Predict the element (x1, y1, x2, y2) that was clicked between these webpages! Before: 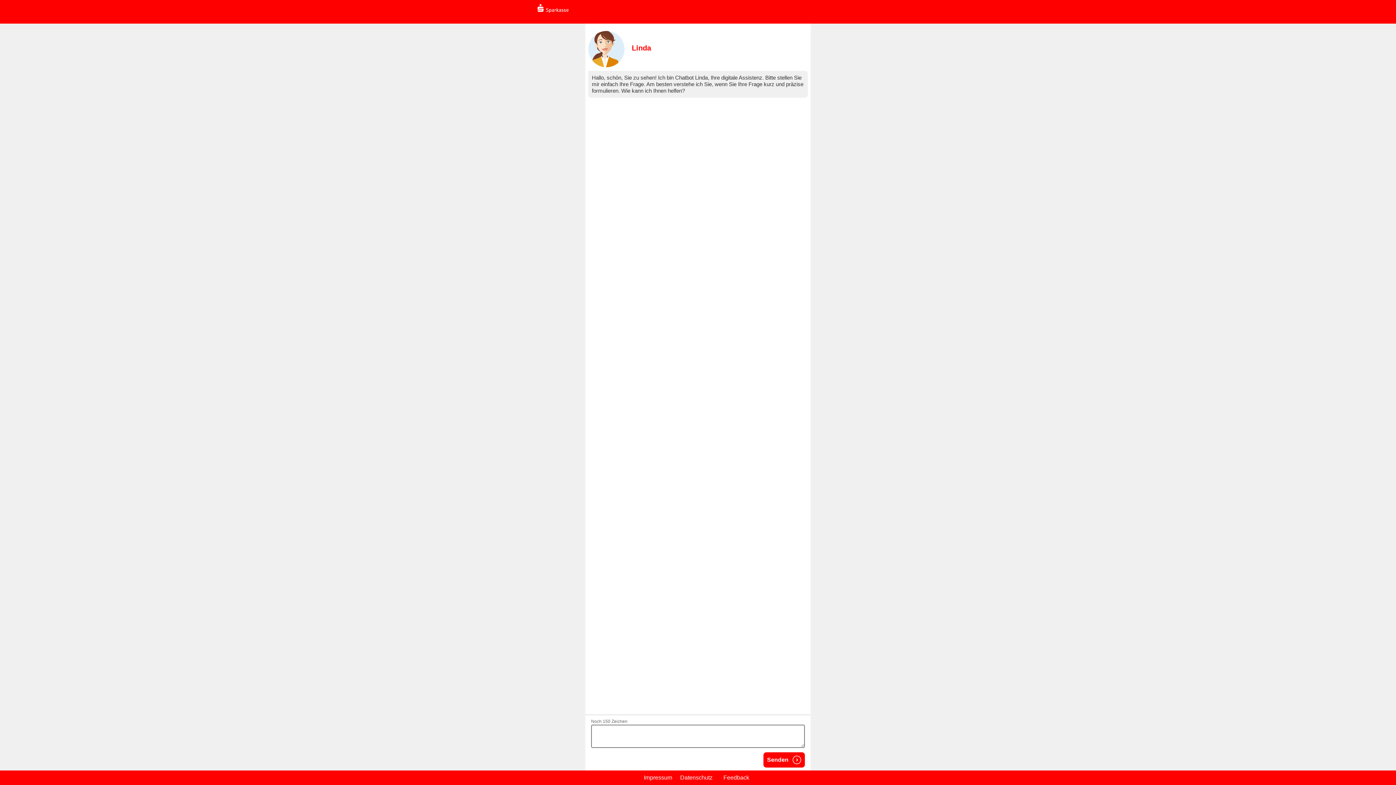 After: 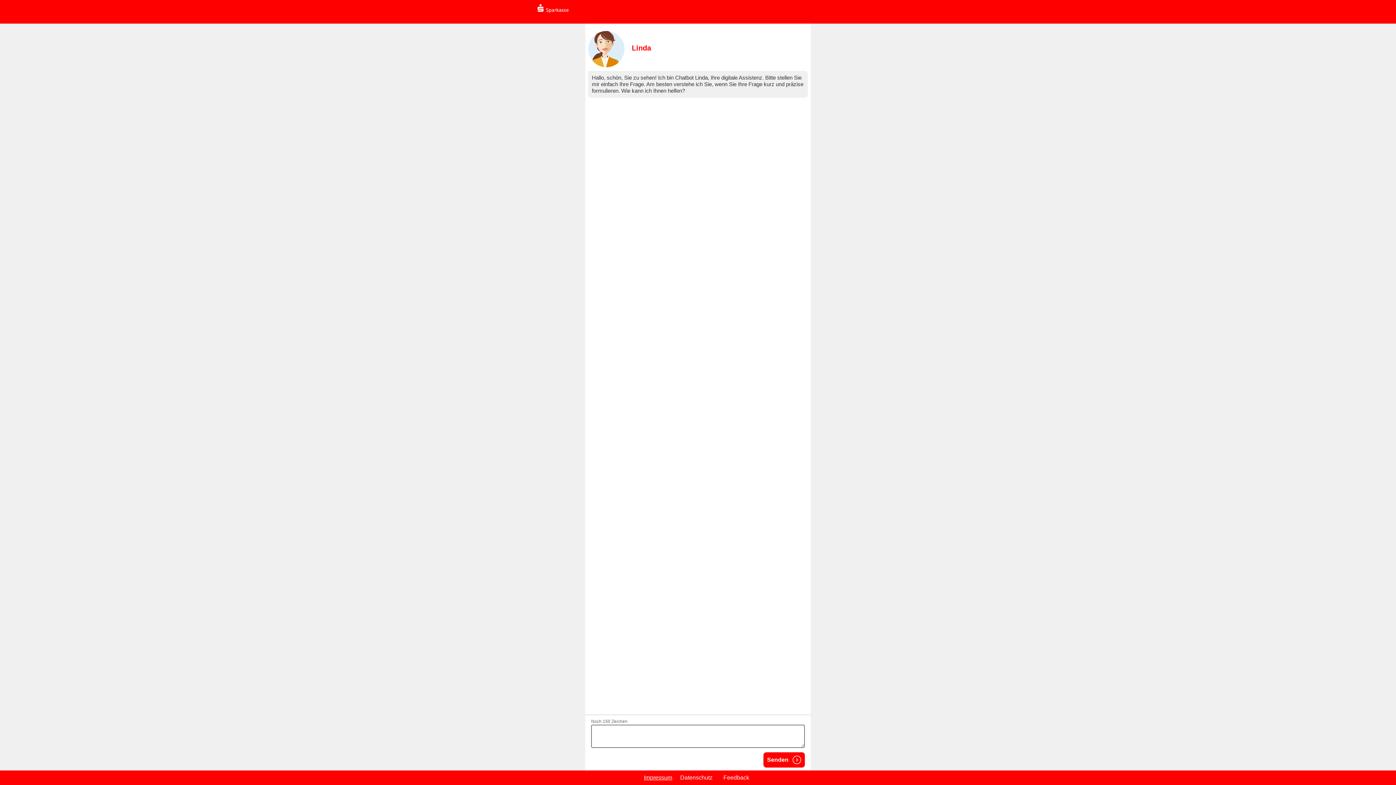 Action: label: Impressum bbox: (640, 773, 675, 782)